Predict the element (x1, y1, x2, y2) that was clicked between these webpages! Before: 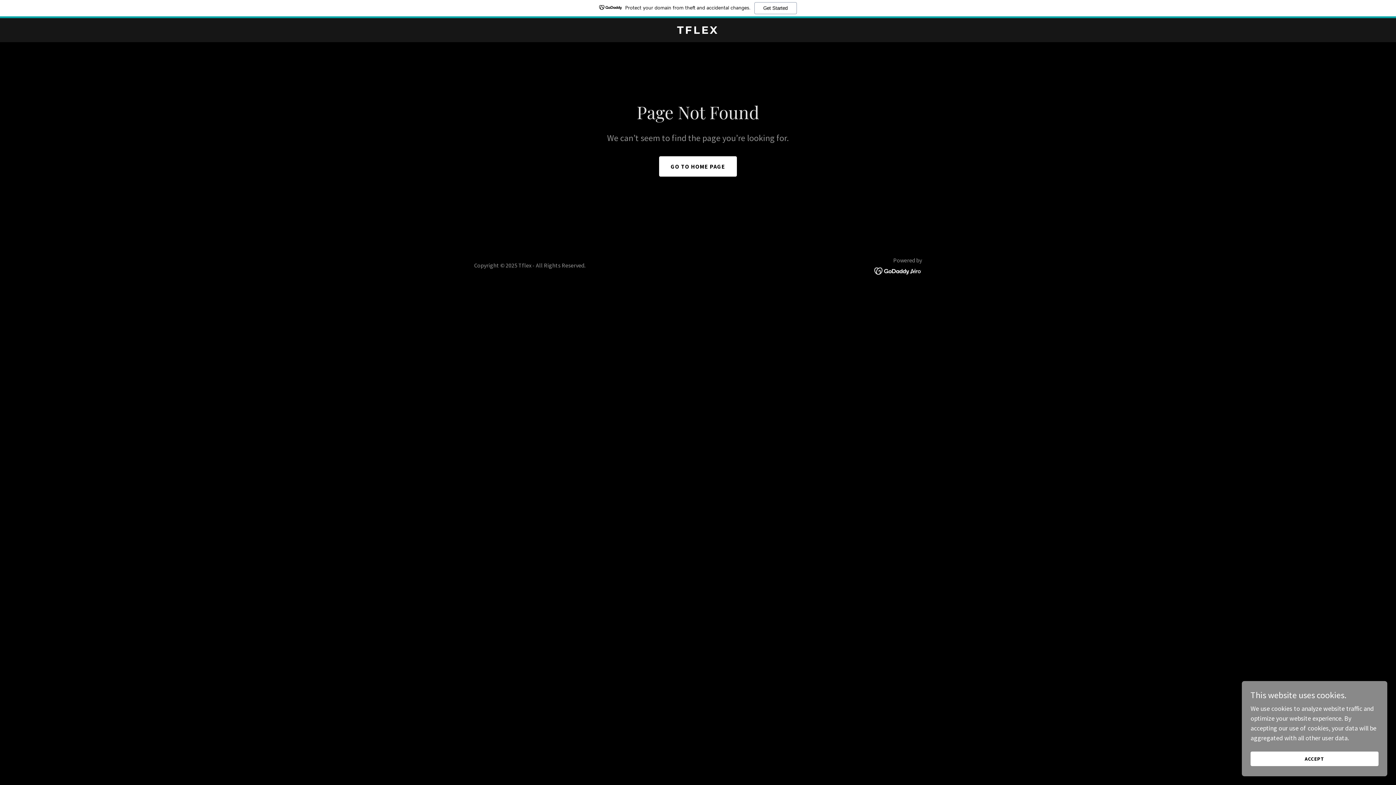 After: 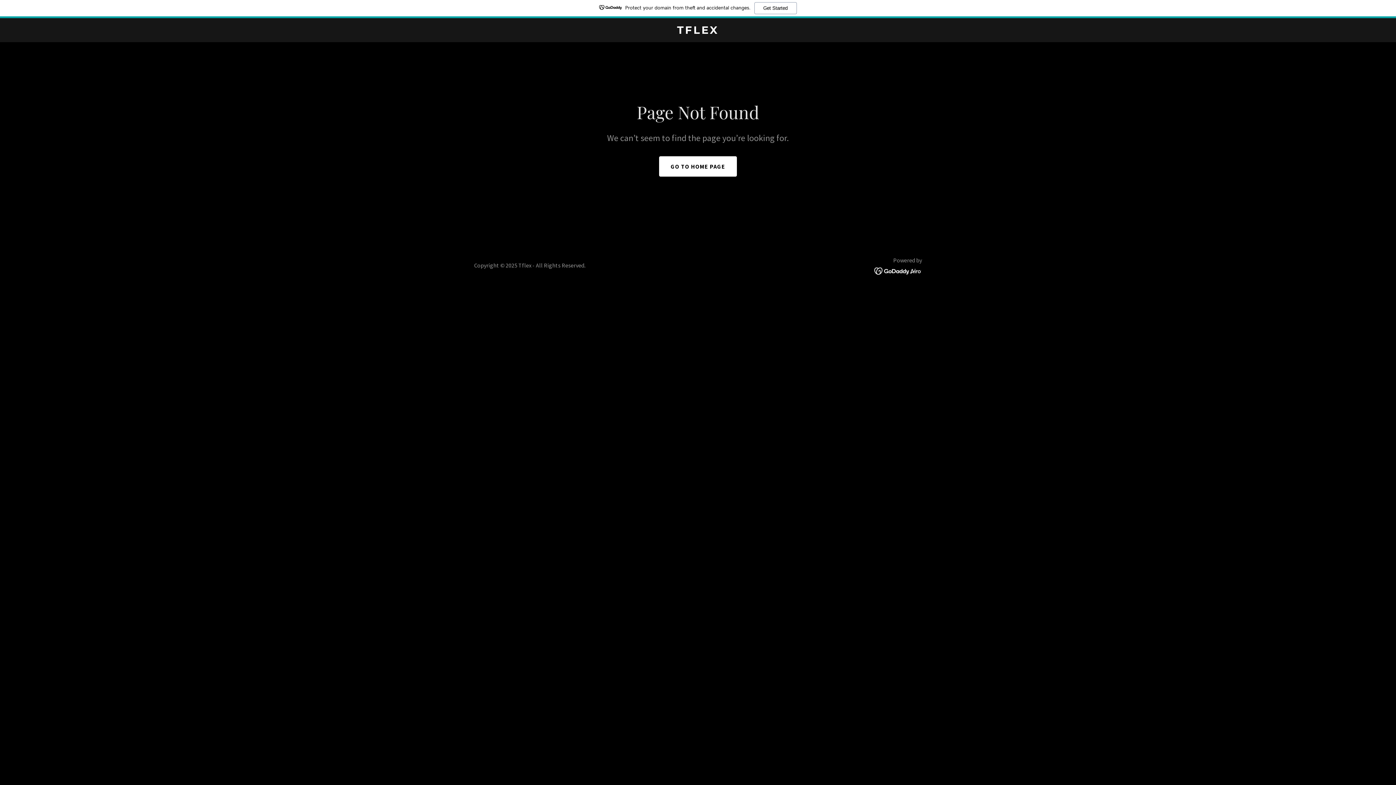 Action: bbox: (1250, 752, 1378, 766) label: ACCEPT